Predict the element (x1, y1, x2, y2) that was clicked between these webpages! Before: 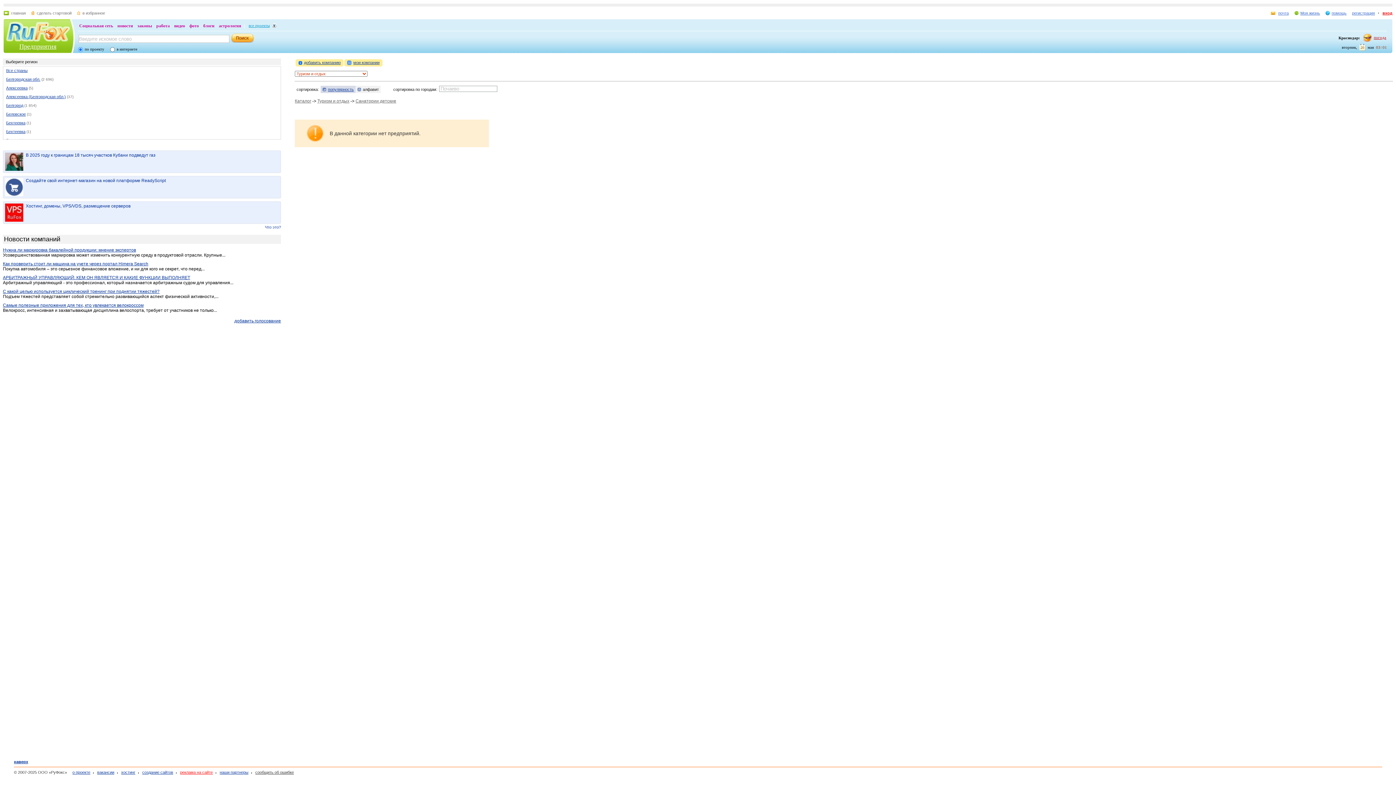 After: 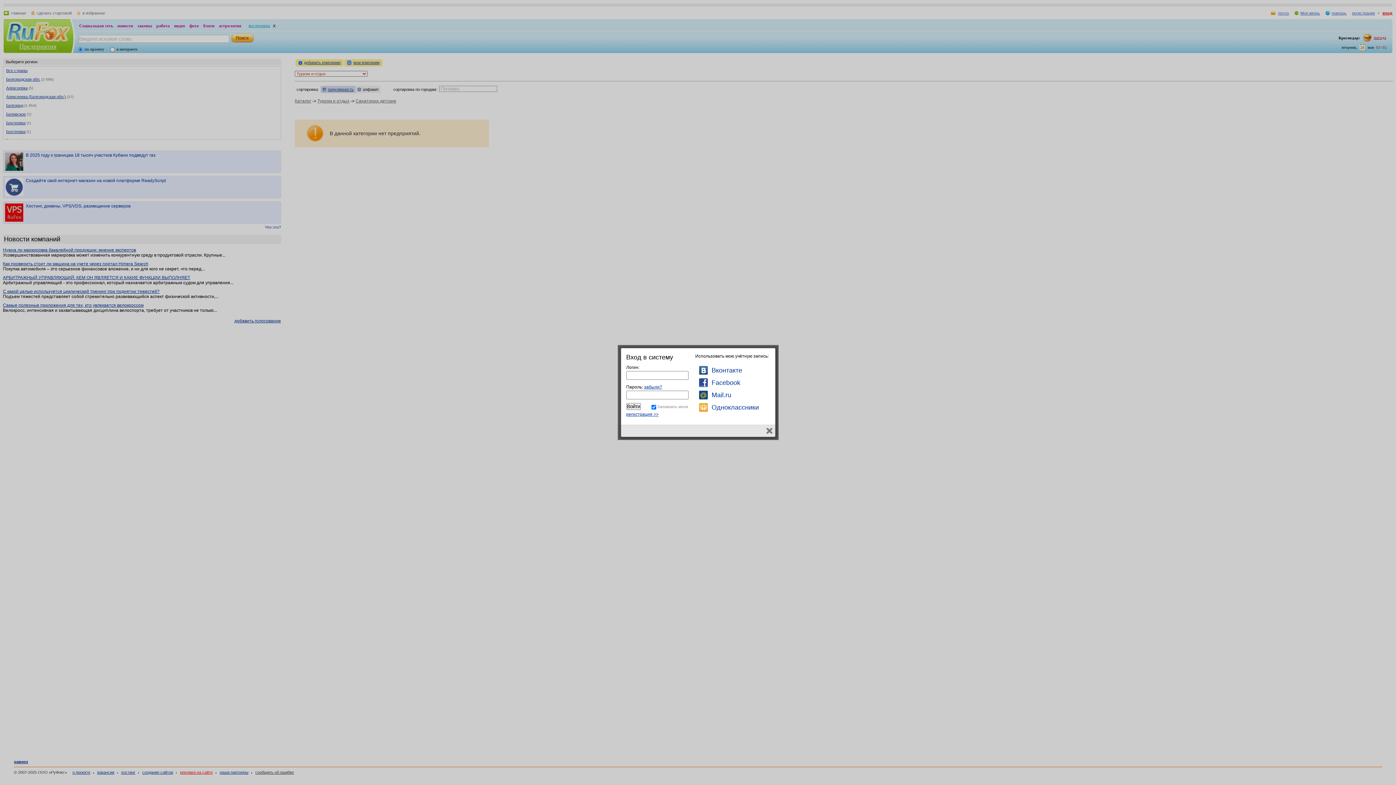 Action: bbox: (1378, 10, 1392, 15) label: вход